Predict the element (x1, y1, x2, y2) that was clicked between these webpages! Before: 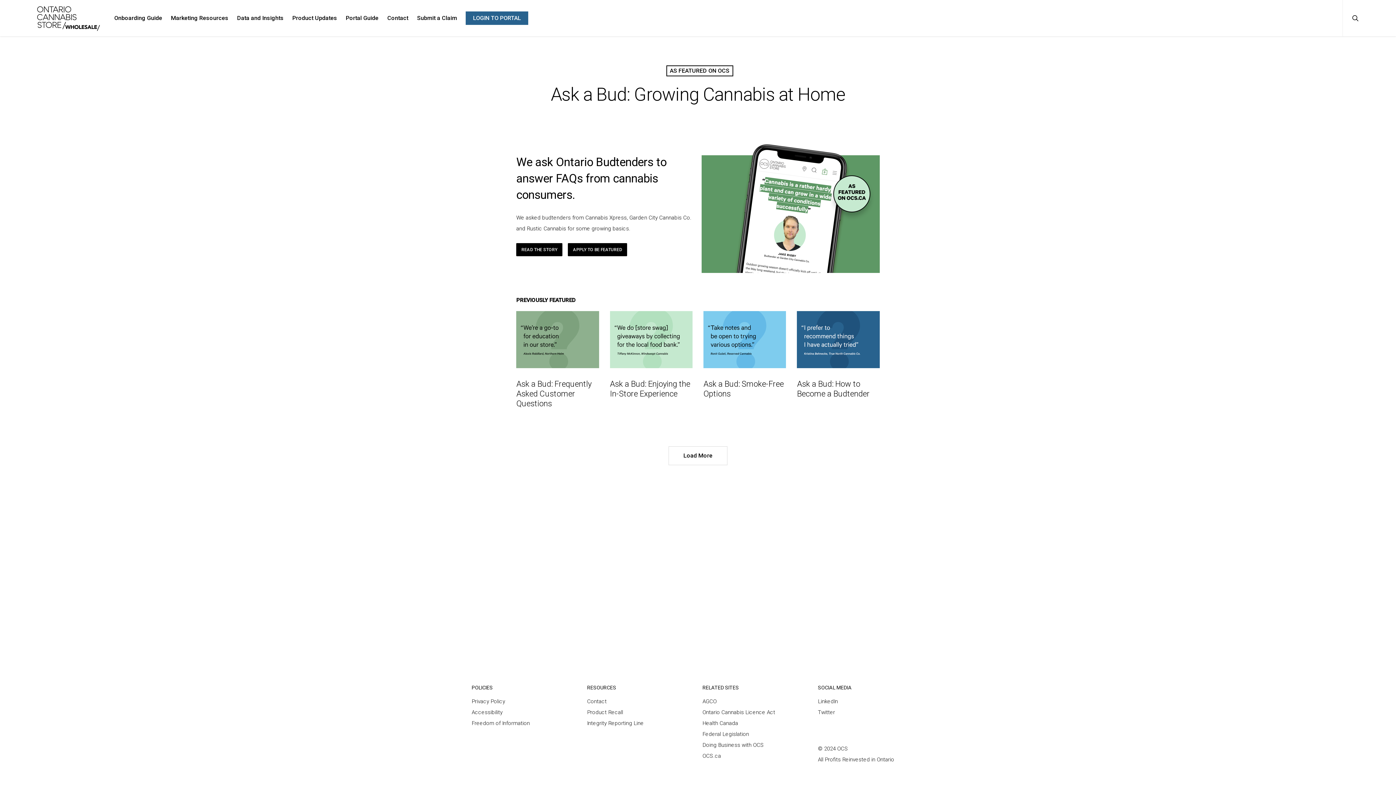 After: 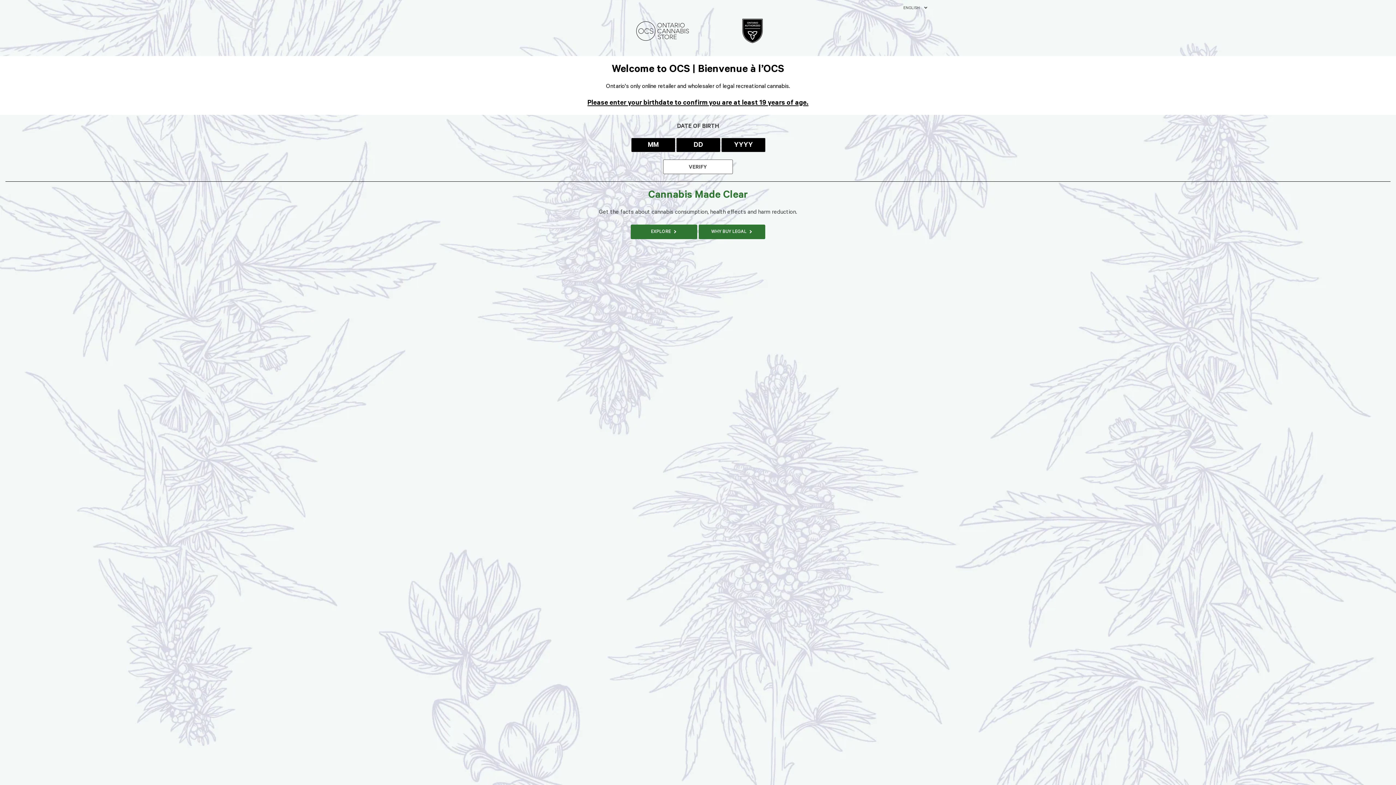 Action: bbox: (587, 709, 623, 716) label: Product Recall